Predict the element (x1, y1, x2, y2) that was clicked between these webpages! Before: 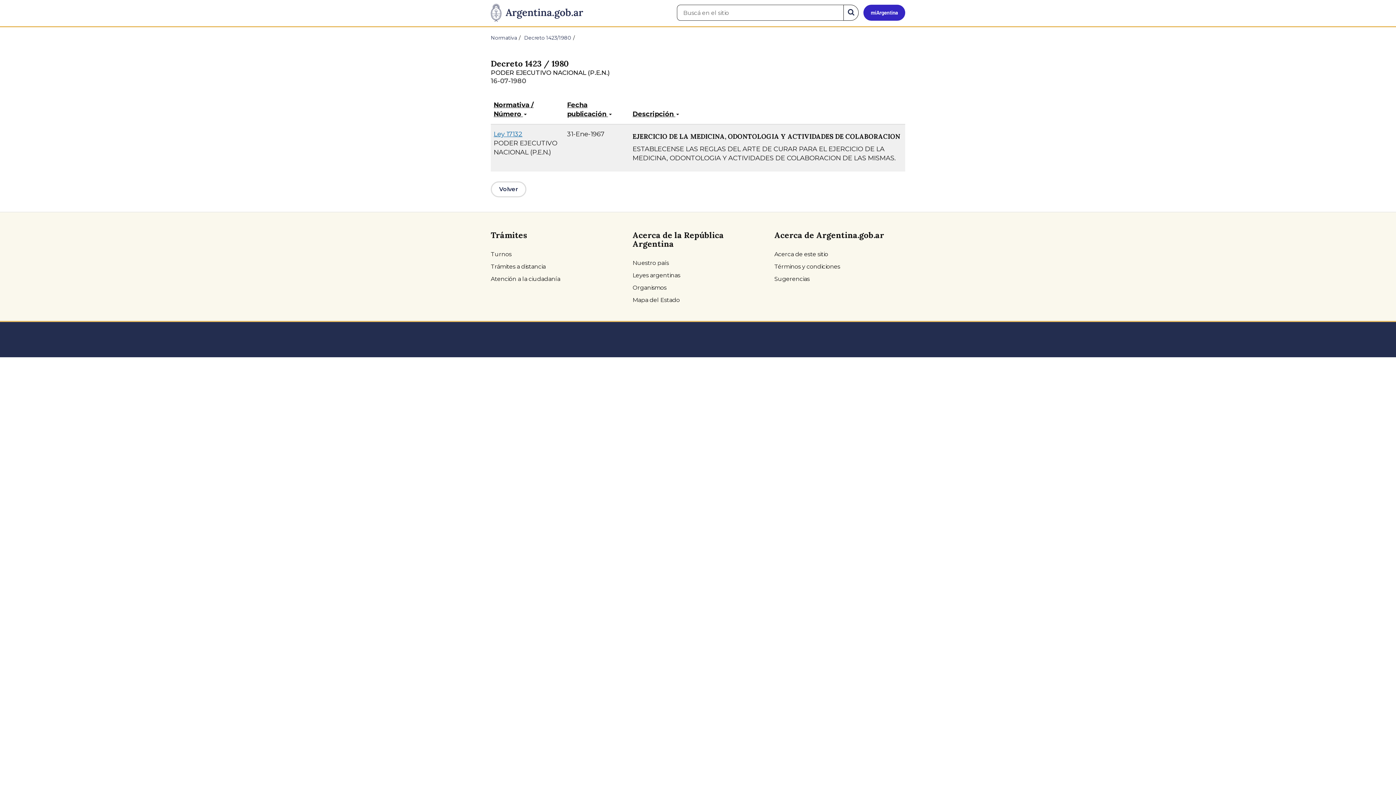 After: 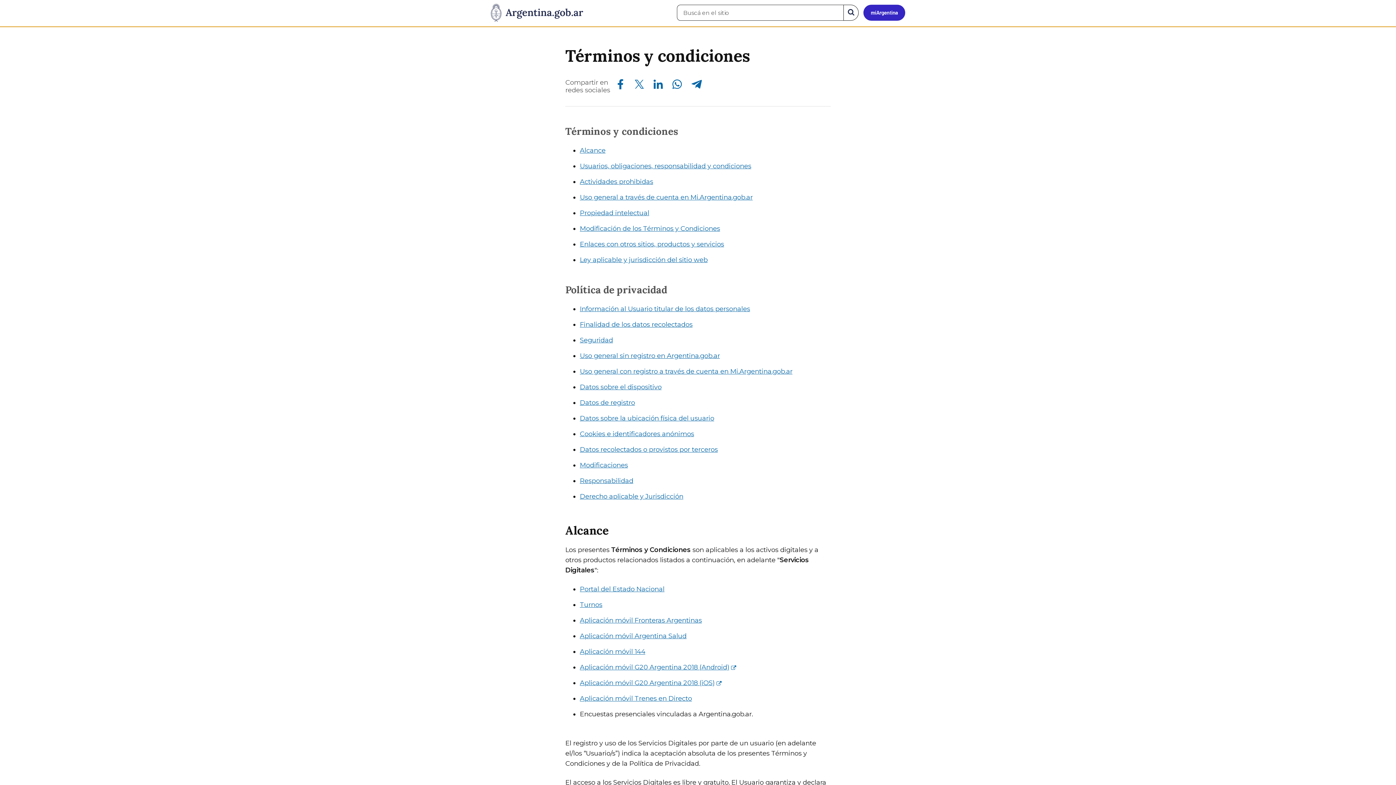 Action: label: Términos y condiciones bbox: (774, 260, 905, 273)